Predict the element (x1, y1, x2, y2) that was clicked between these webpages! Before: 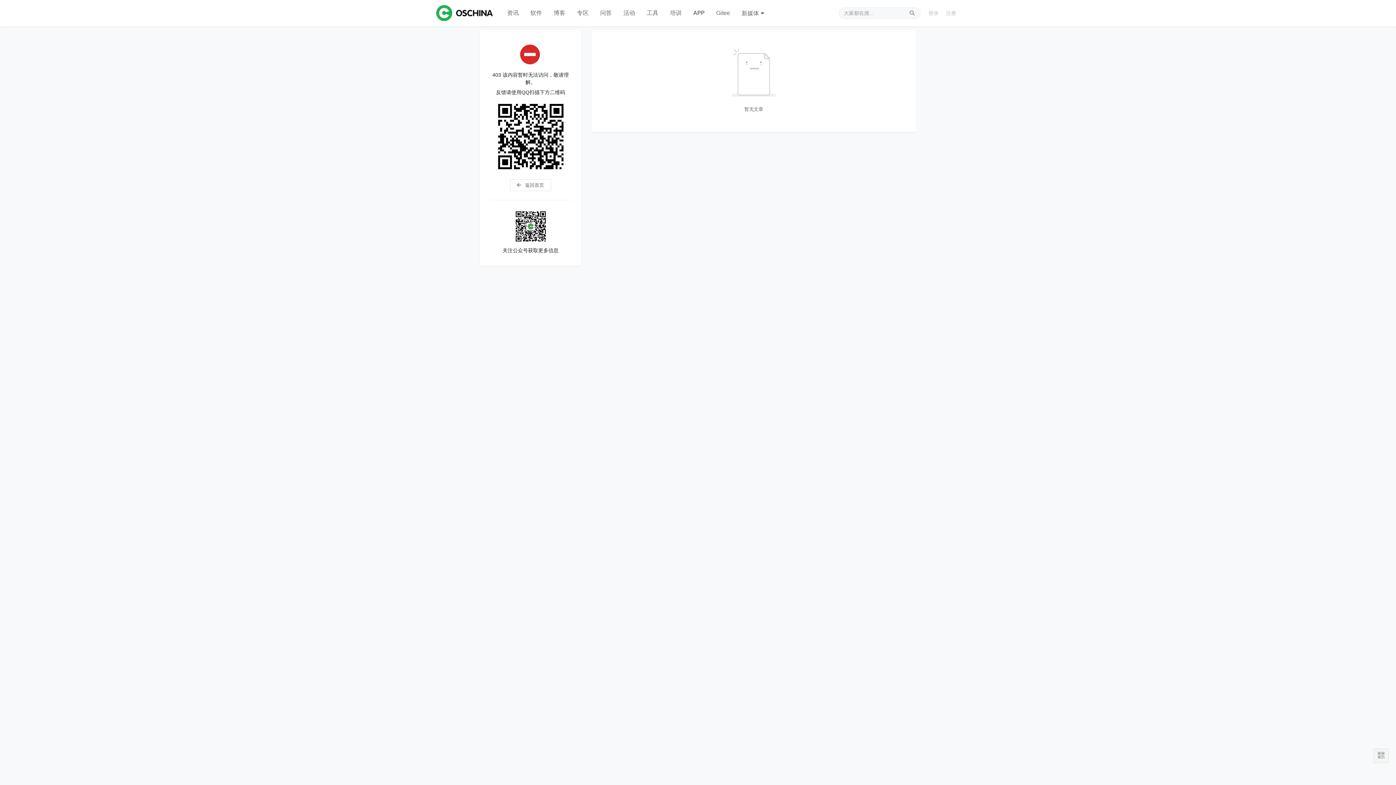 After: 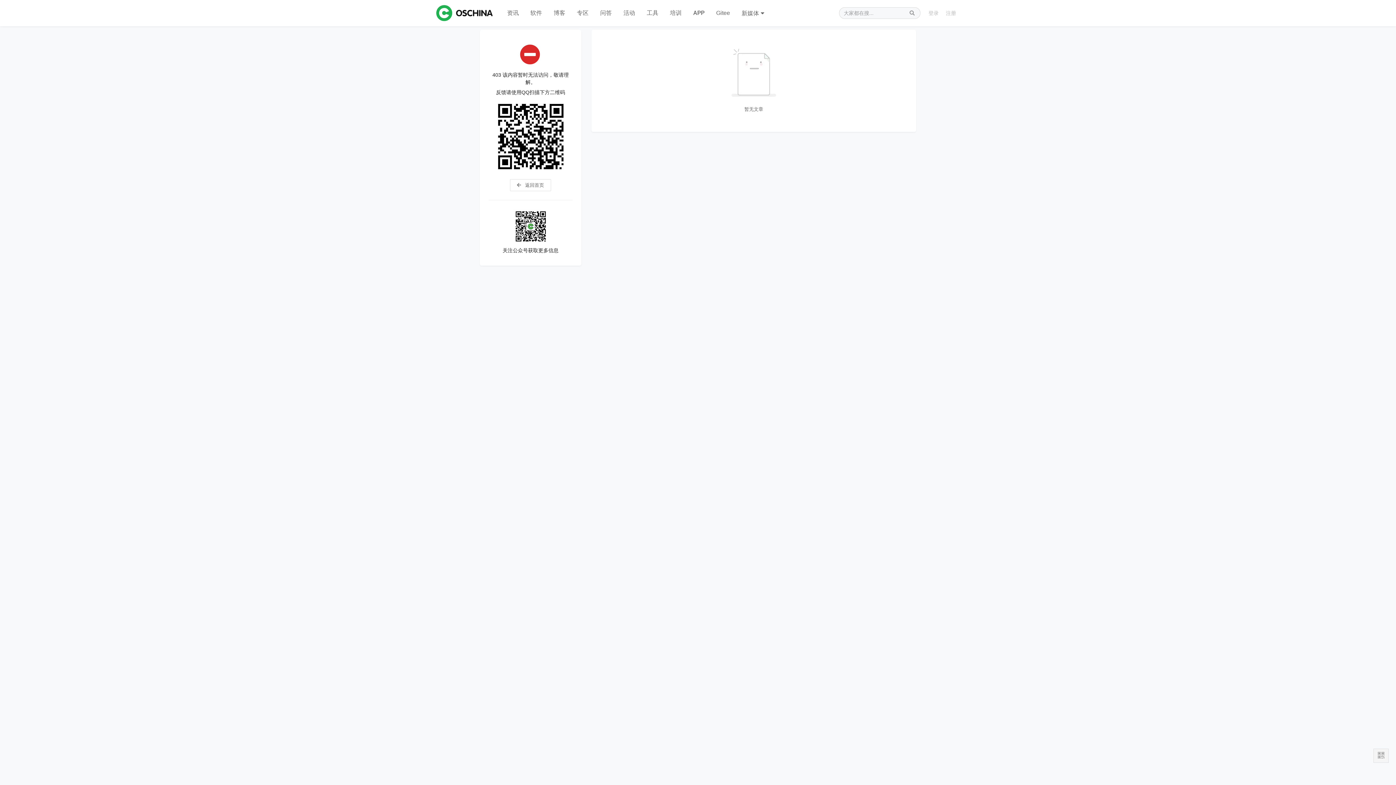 Action: bbox: (908, 9, 916, 17)